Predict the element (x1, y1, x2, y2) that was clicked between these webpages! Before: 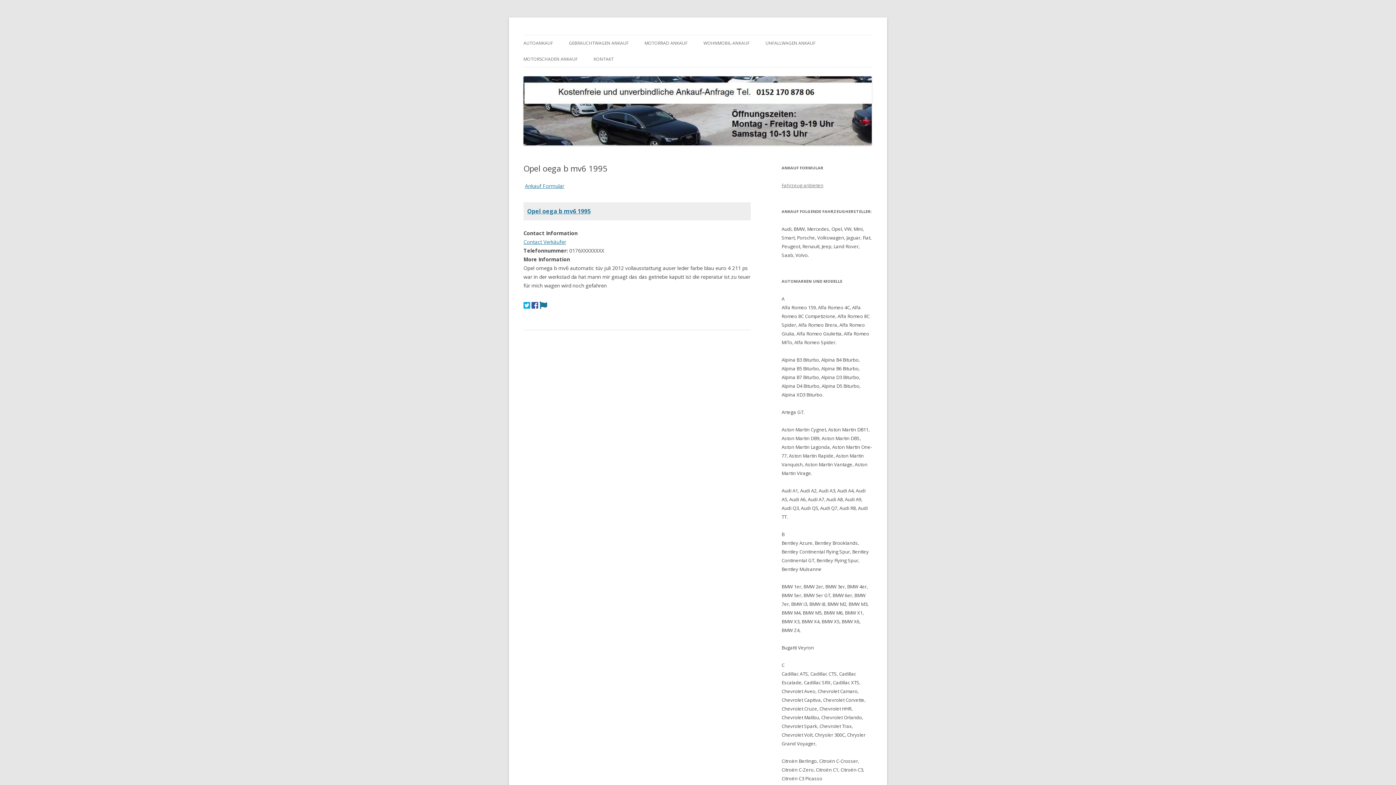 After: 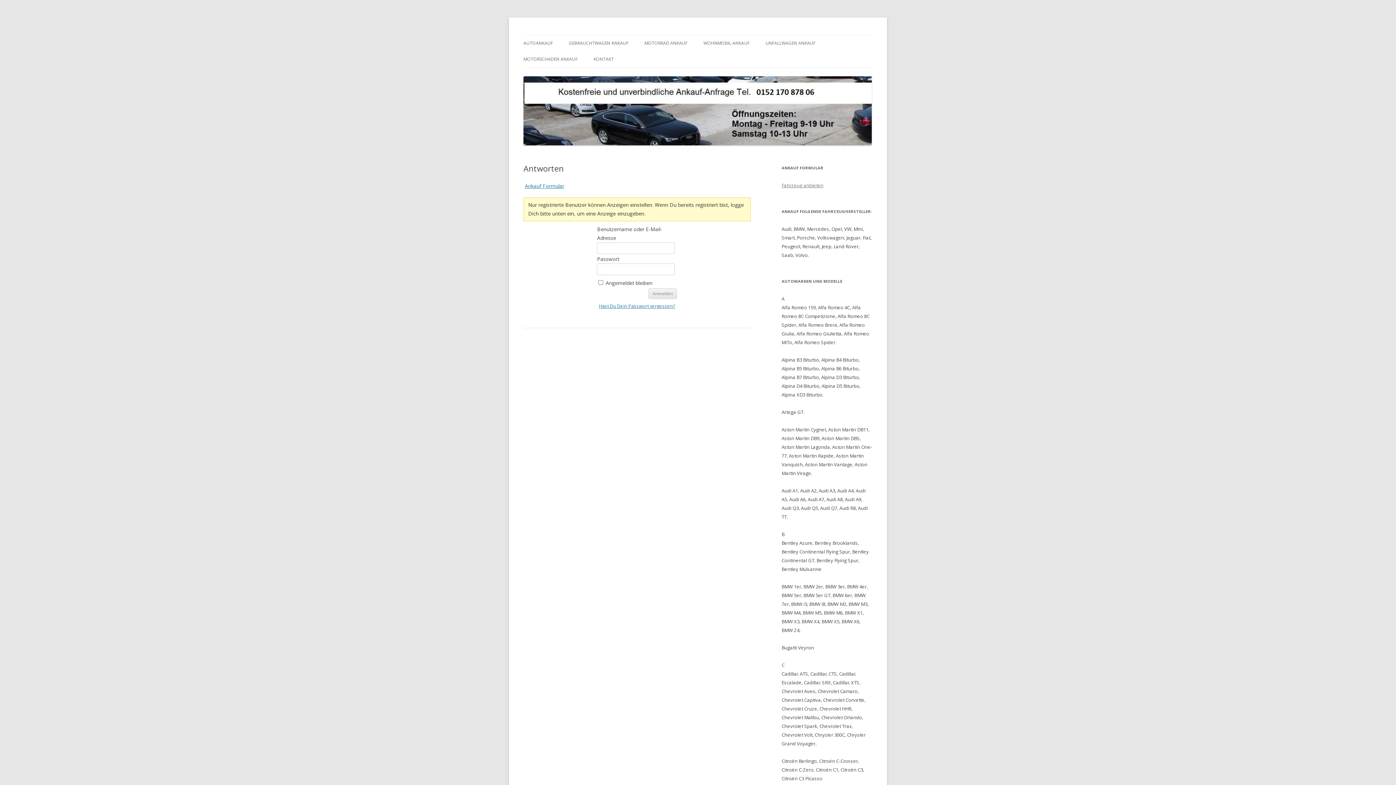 Action: label: Contact Verkäufer bbox: (523, 238, 566, 245)